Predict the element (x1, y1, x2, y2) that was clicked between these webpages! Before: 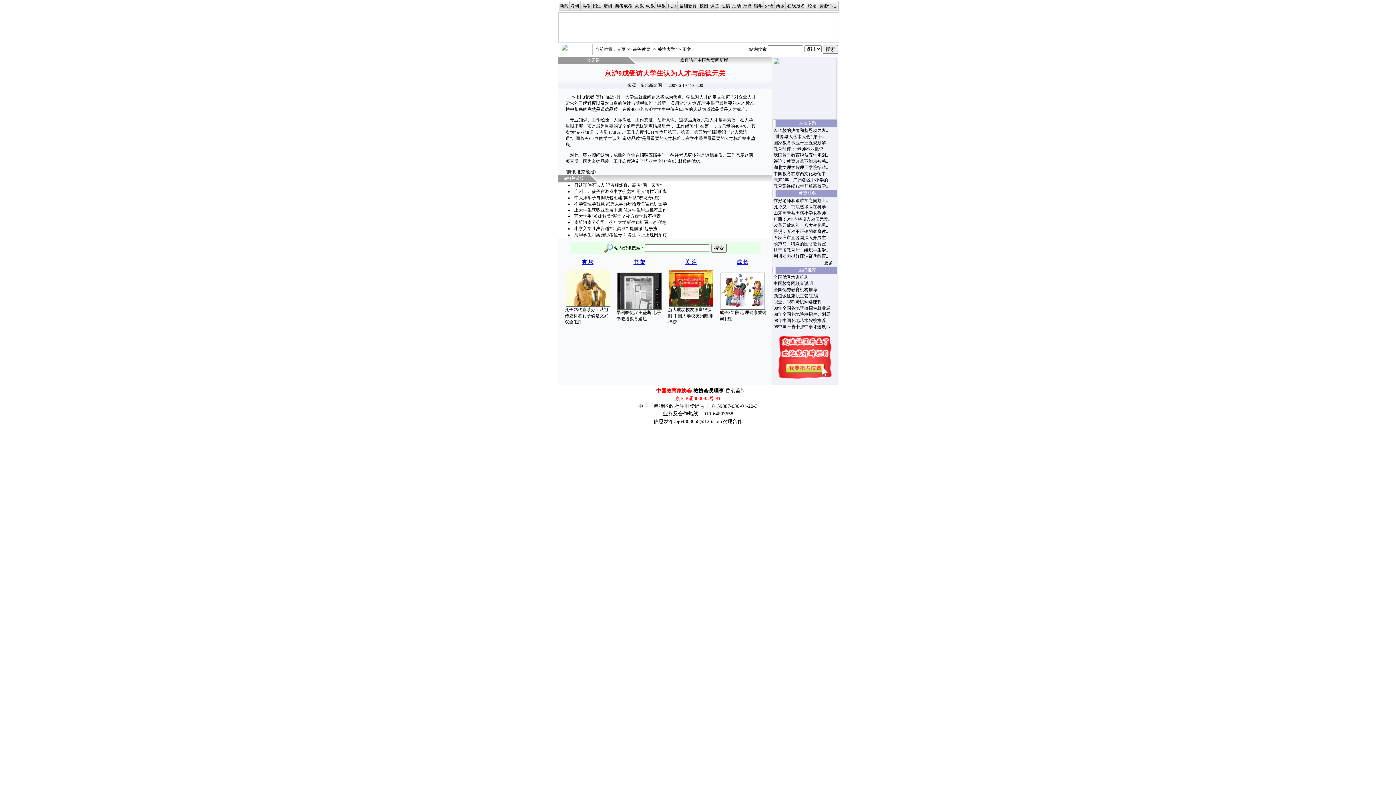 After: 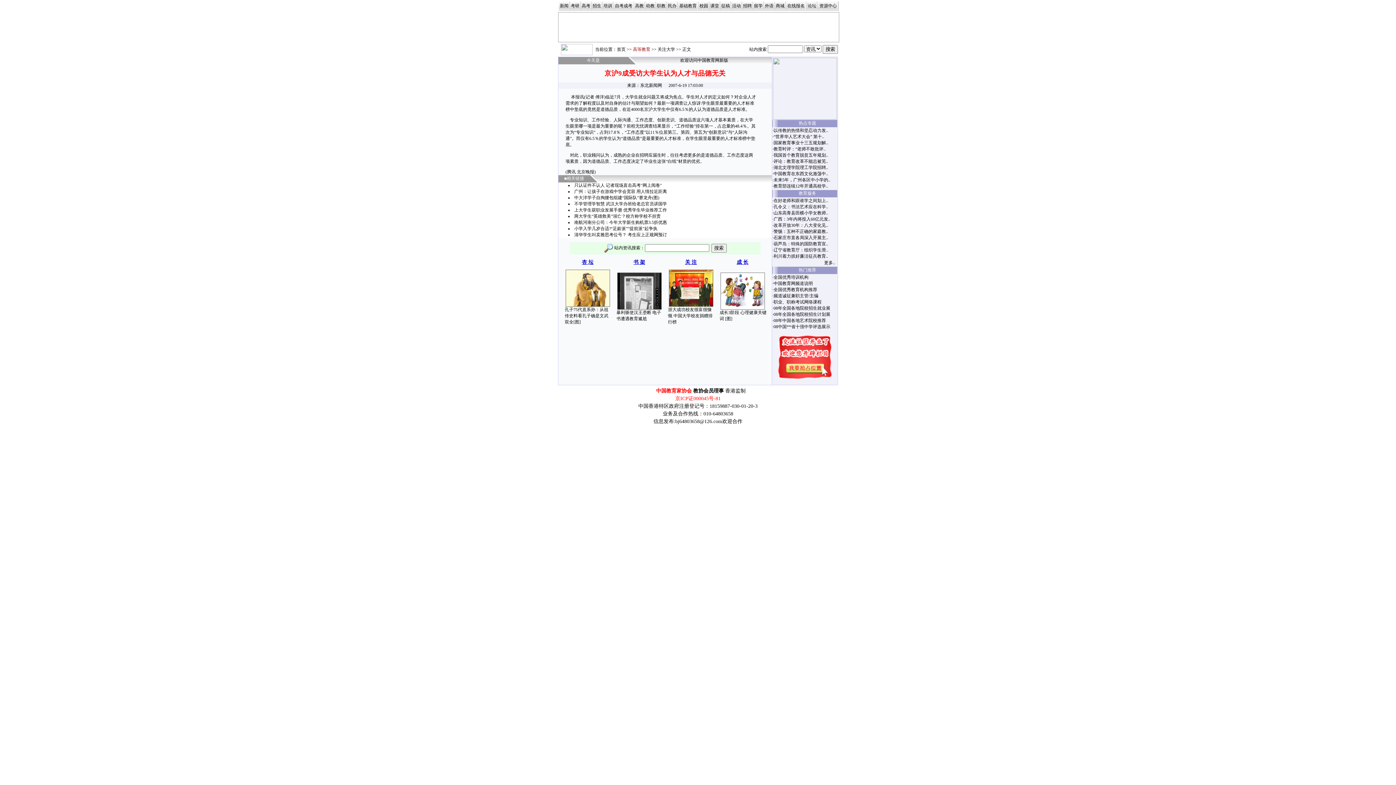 Action: bbox: (633, 46, 650, 52) label: 高等教育